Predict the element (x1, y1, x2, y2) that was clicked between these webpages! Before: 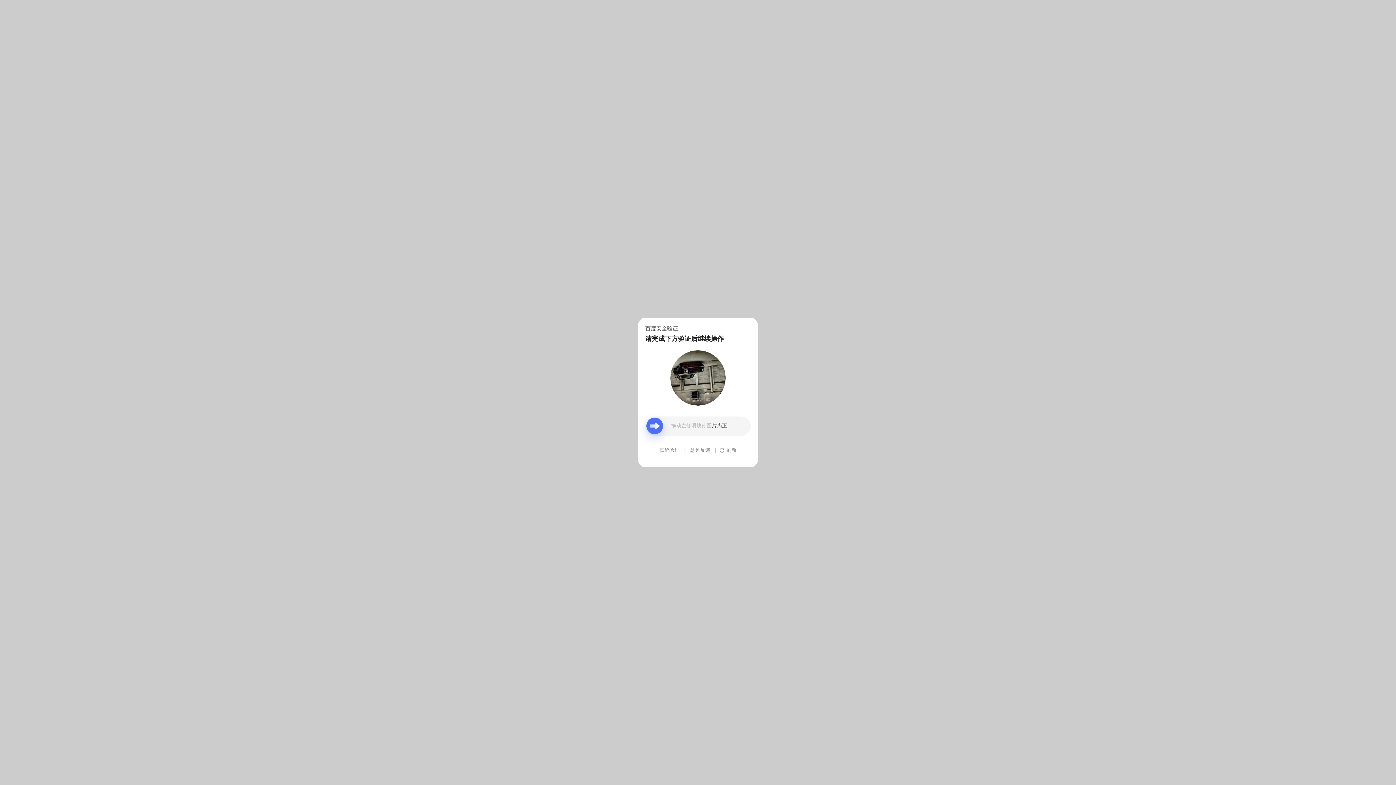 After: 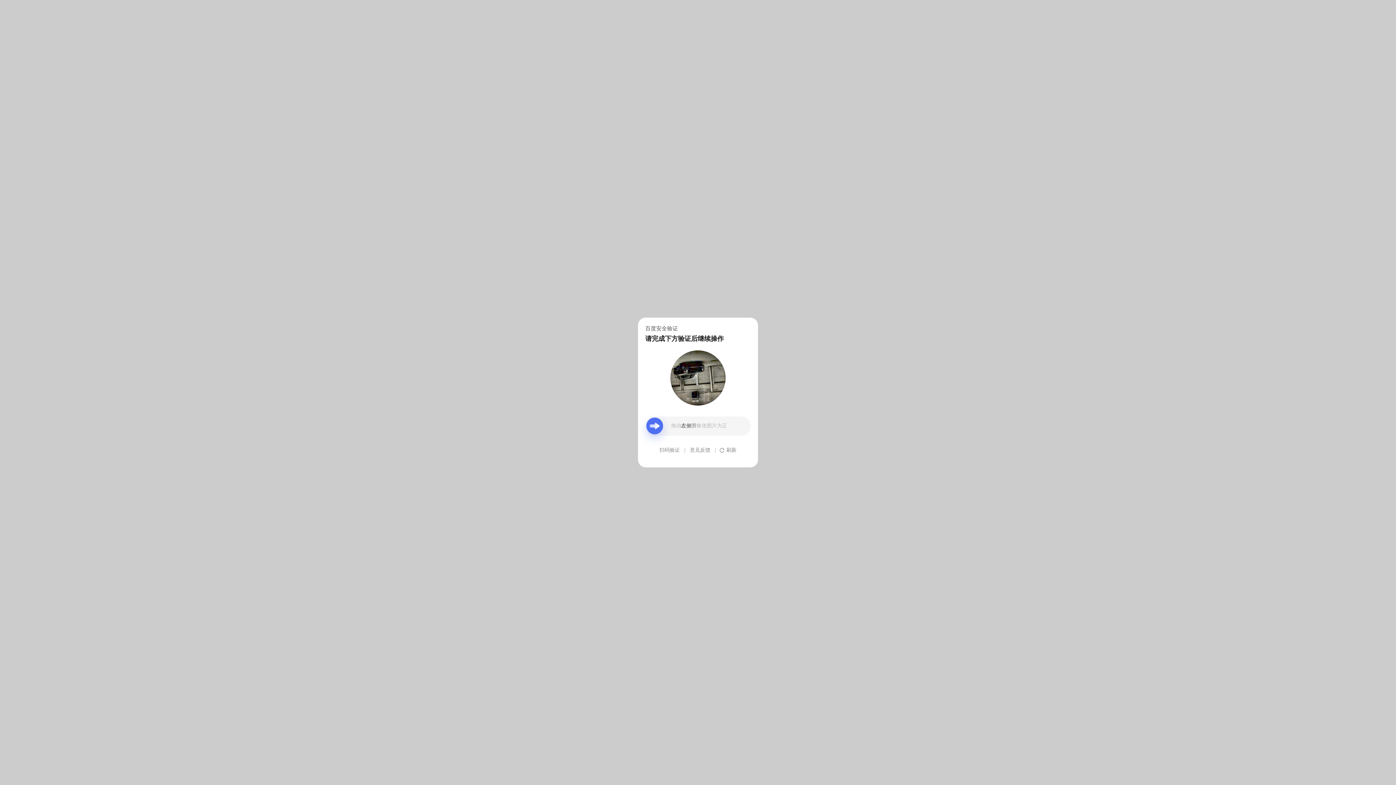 Action: bbox: (690, 439, 710, 461) label: 意见反馈